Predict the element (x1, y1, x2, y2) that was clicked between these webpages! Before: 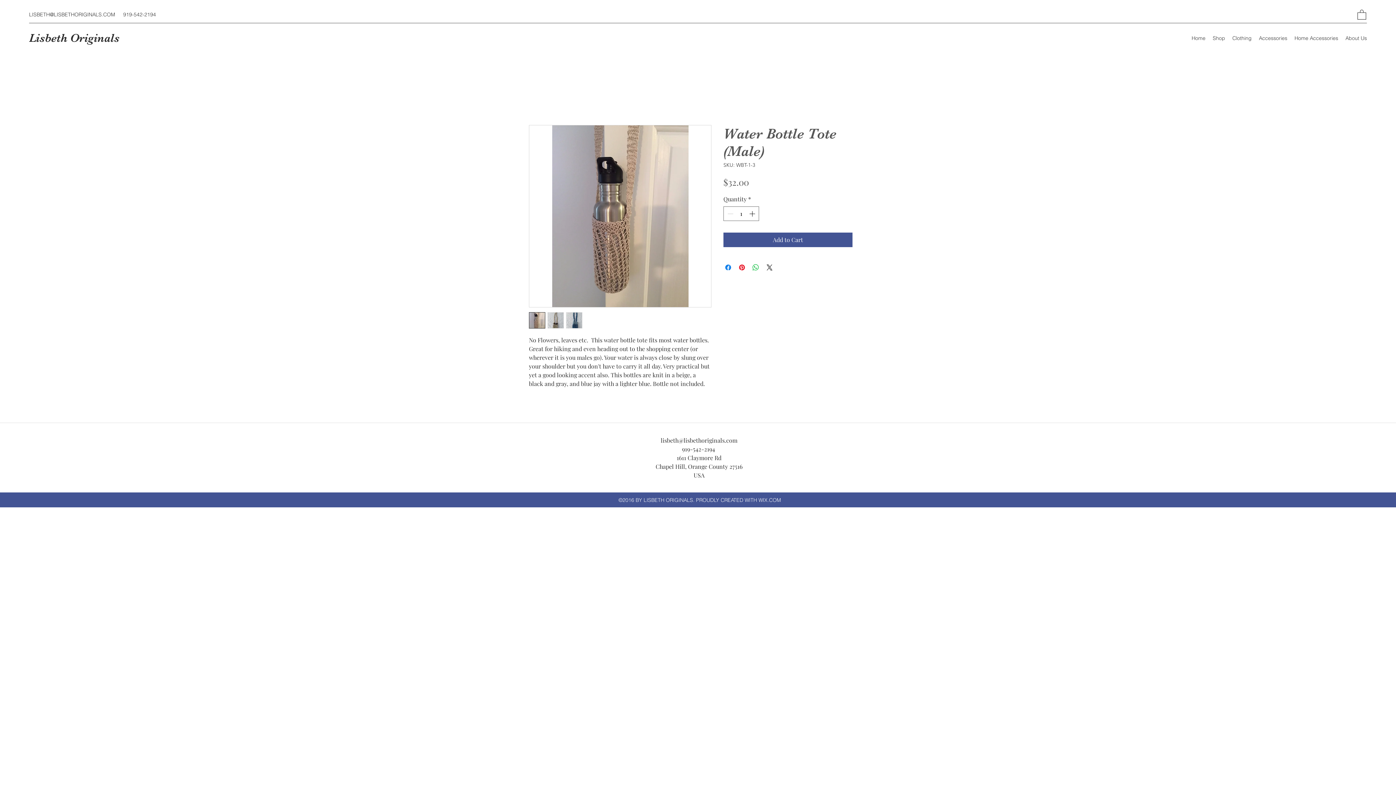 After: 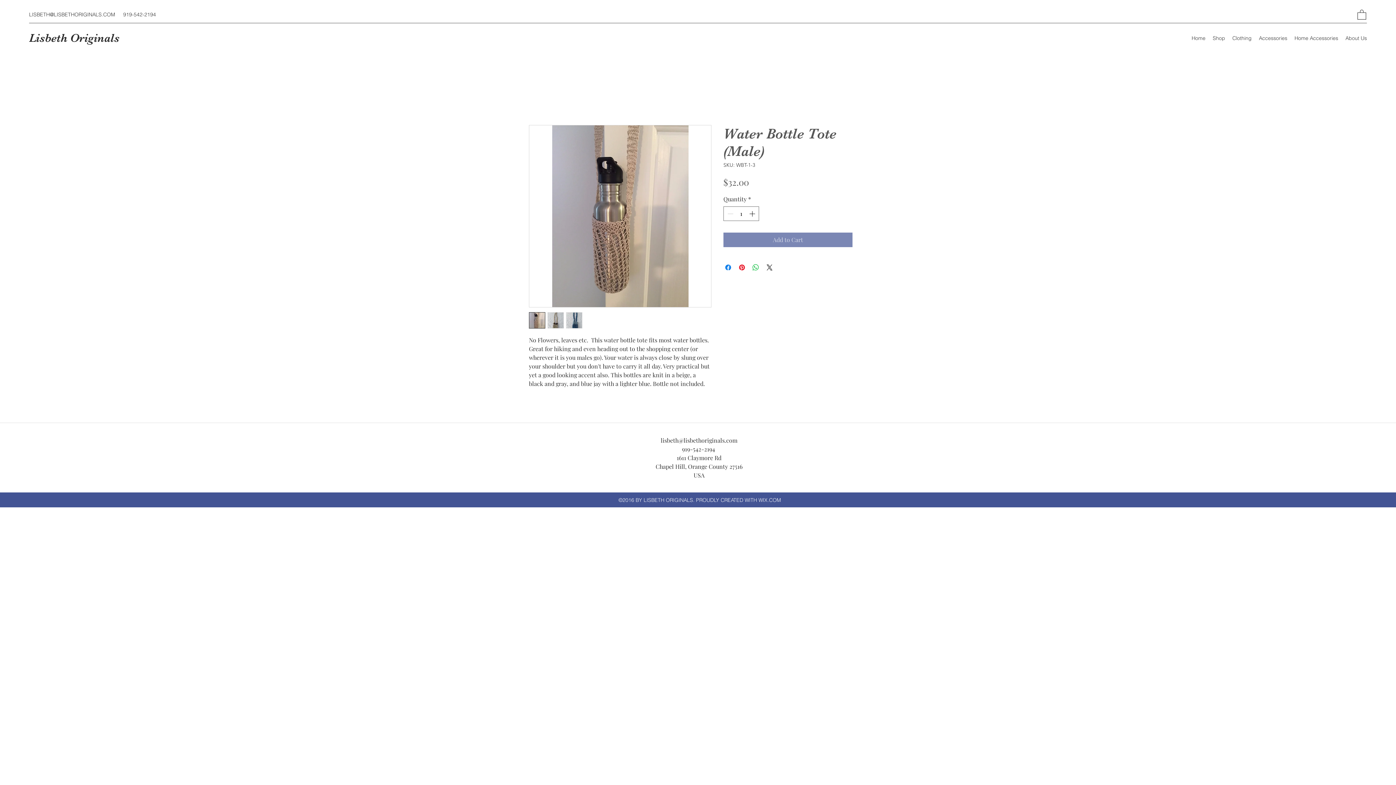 Action: label: Add to Cart bbox: (723, 232, 852, 247)